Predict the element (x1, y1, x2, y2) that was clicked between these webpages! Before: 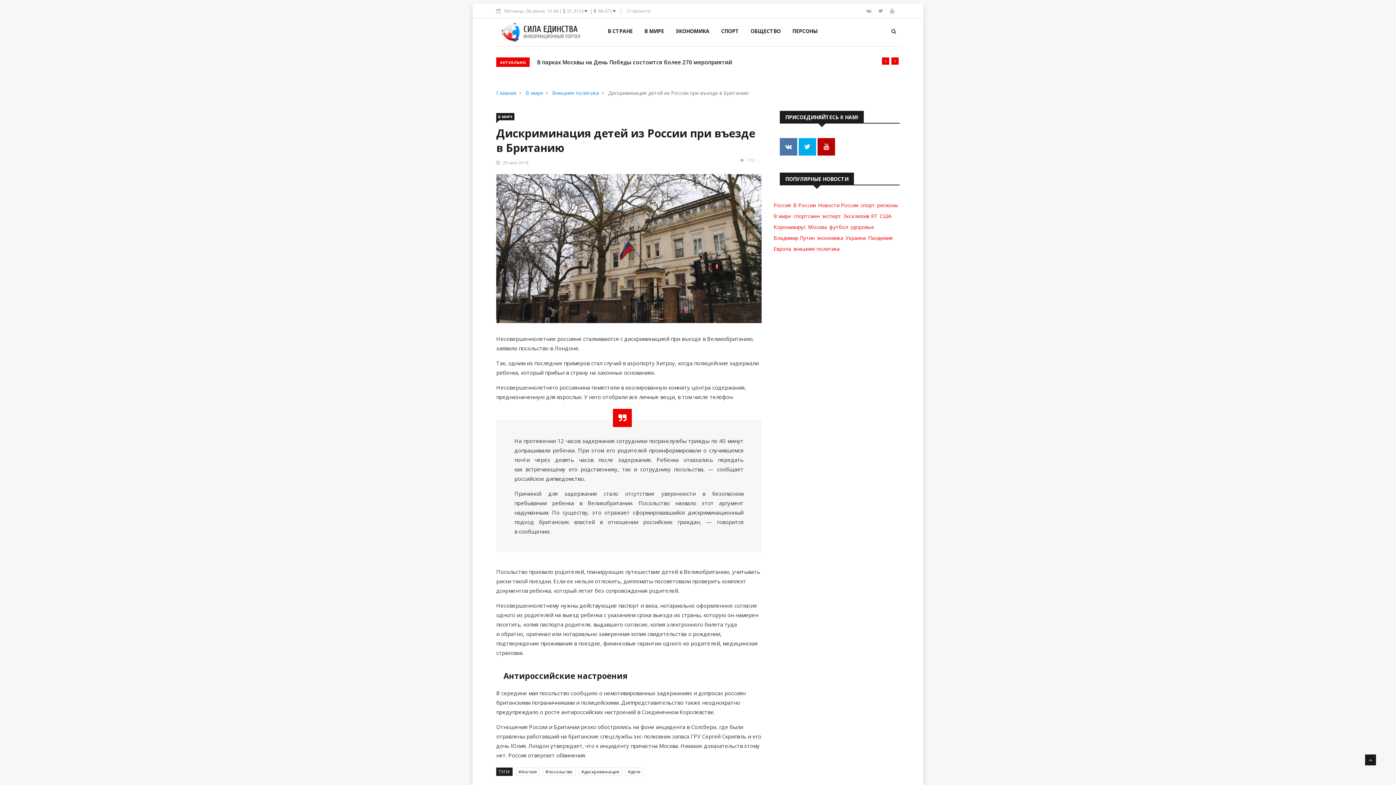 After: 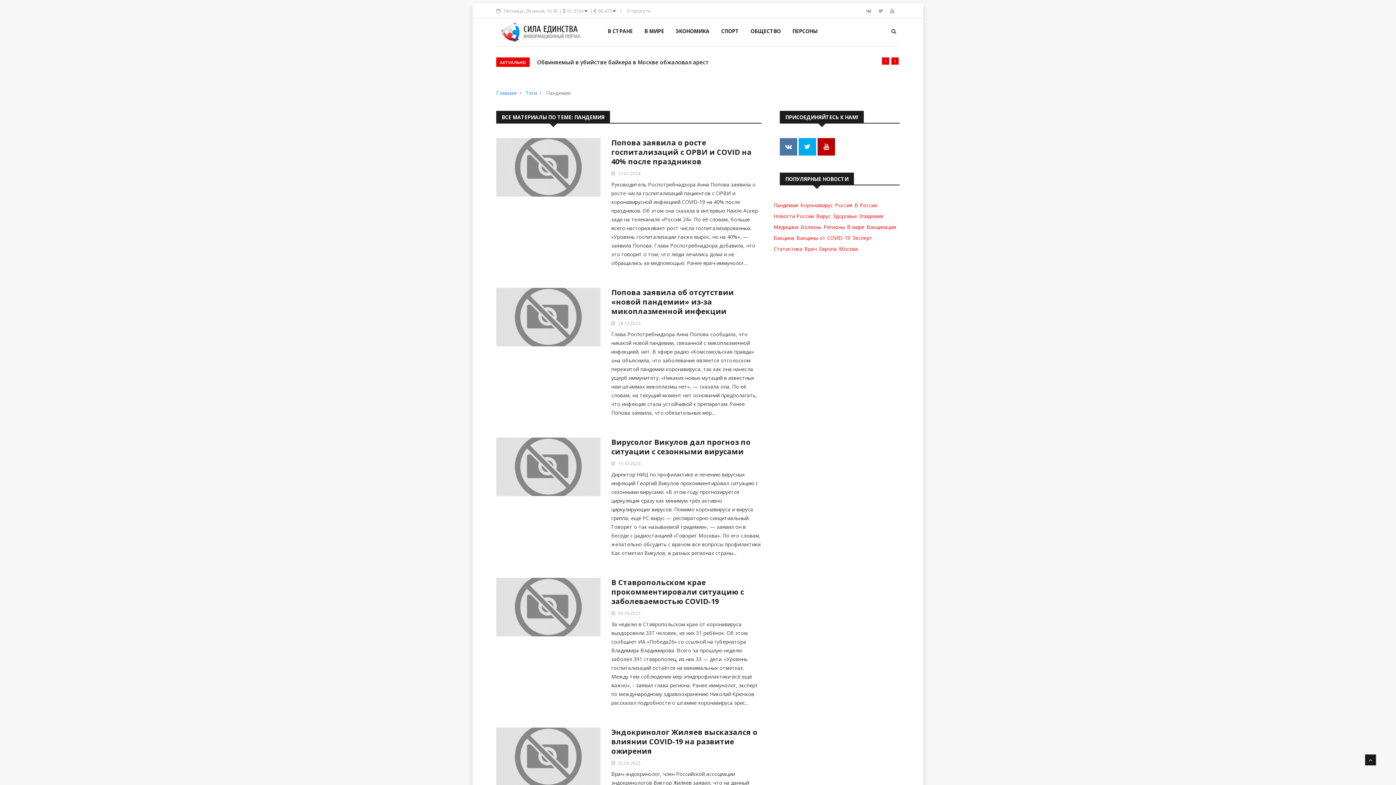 Action: bbox: (868, 234, 893, 241) label: Пандемия